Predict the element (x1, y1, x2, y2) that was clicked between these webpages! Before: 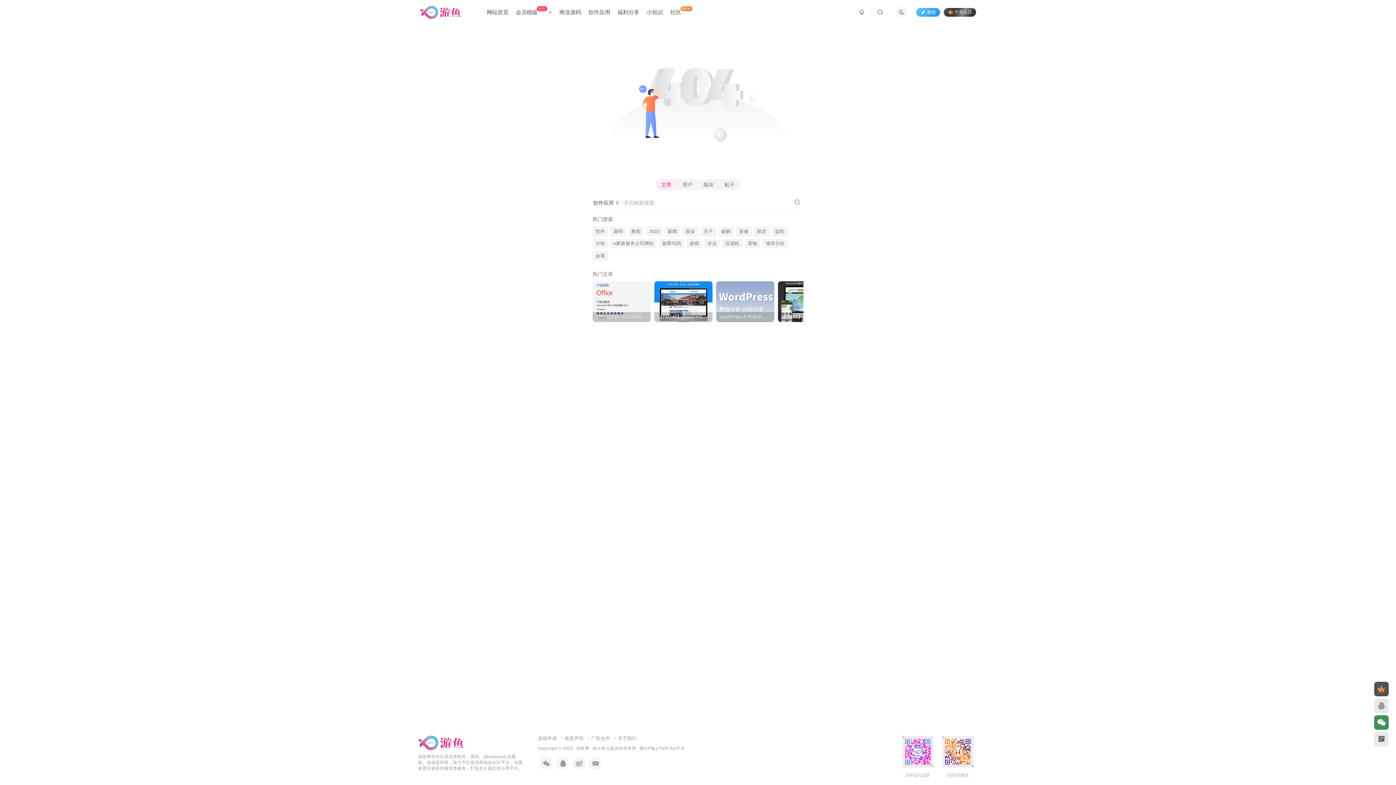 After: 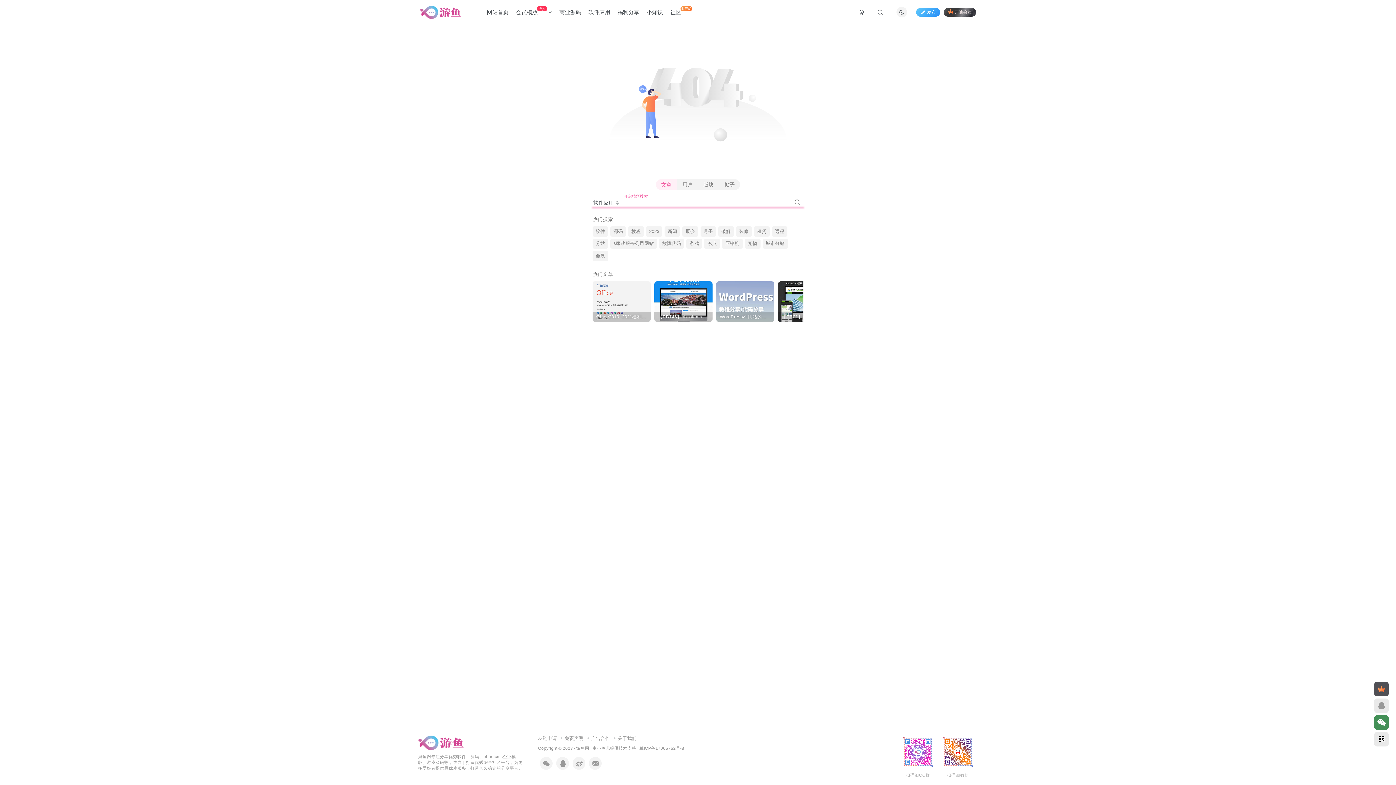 Action: label: 文章 bbox: (656, 179, 677, 190)